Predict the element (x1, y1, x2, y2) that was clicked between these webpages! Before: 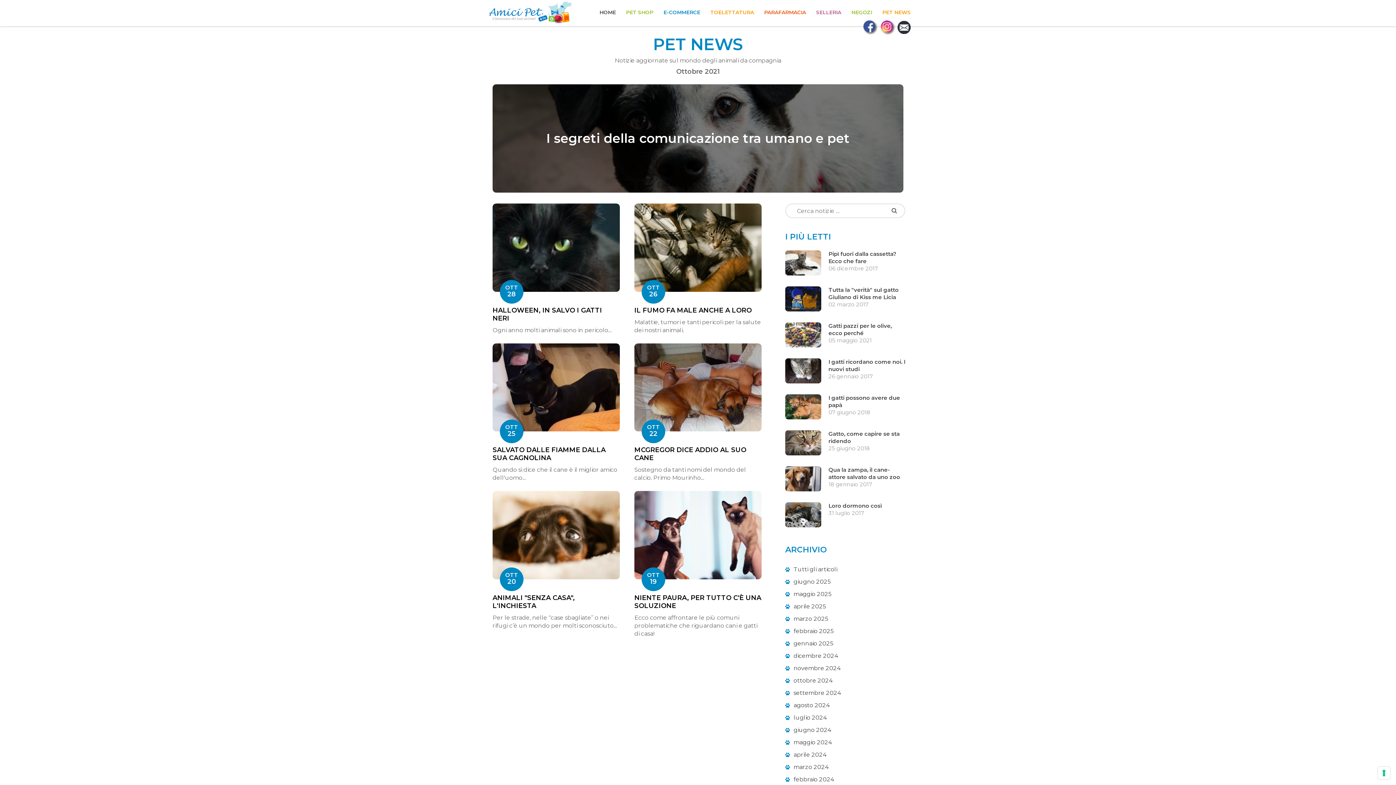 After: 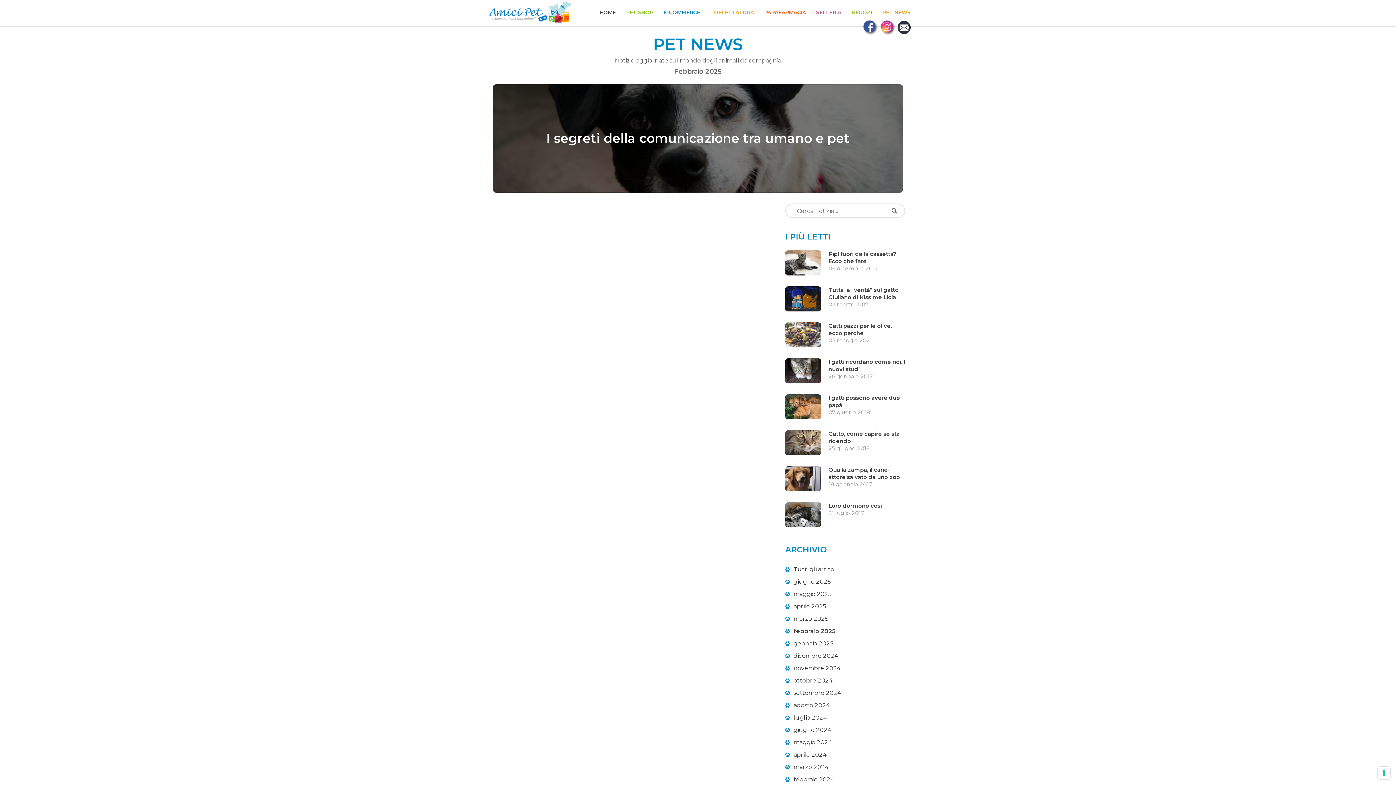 Action: label: febbraio 2025 bbox: (793, 628, 833, 634)